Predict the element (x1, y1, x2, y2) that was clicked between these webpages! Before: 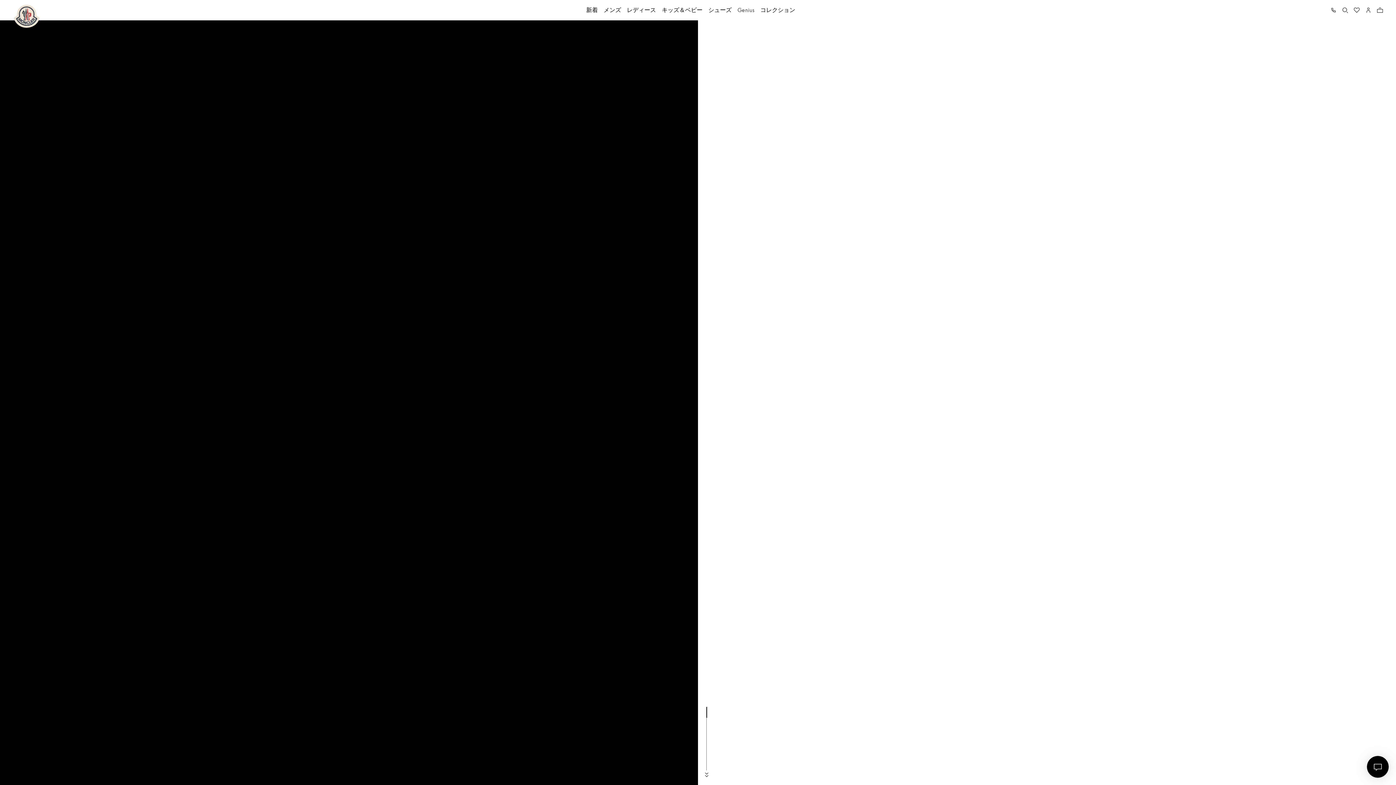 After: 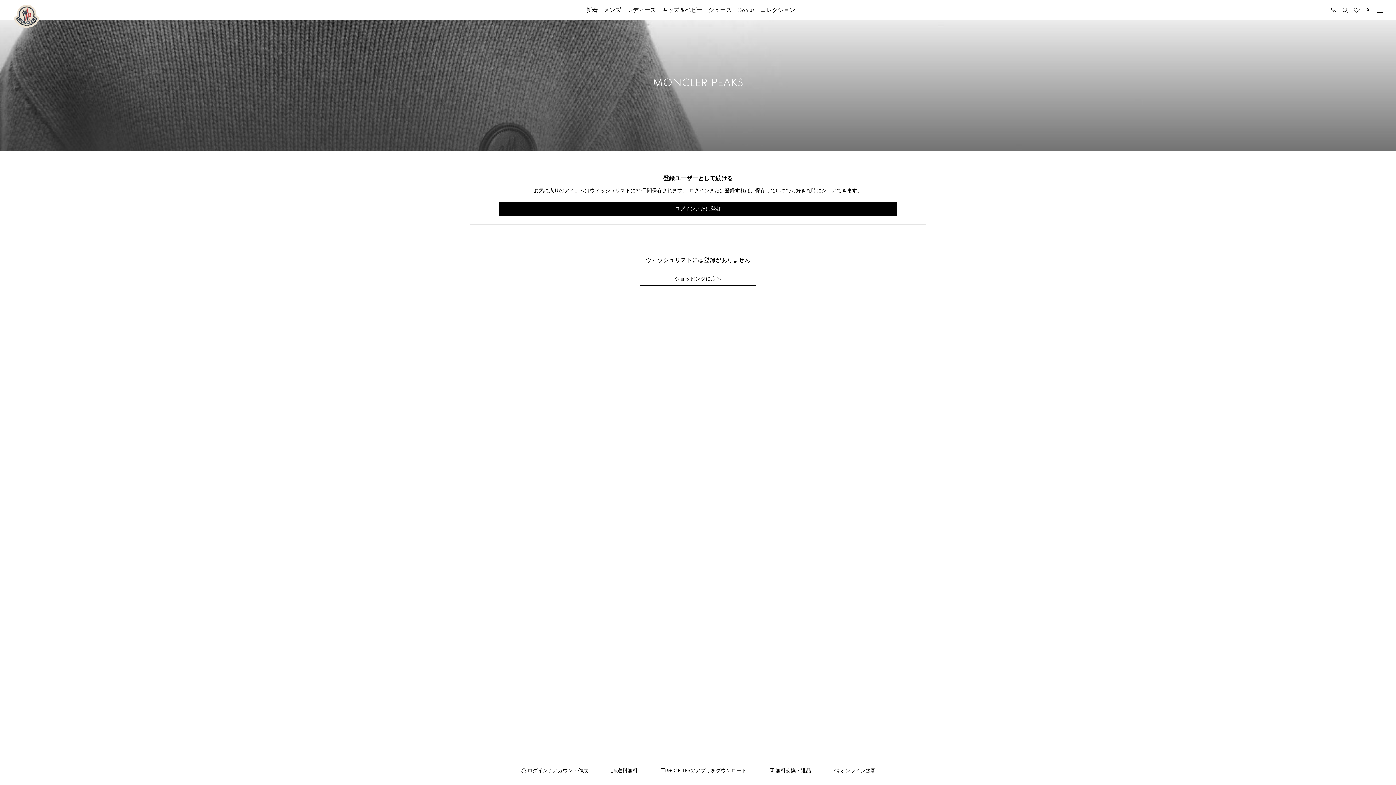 Action: label: button.viewyourwishlist bbox: (1352, 5, 1361, 14)